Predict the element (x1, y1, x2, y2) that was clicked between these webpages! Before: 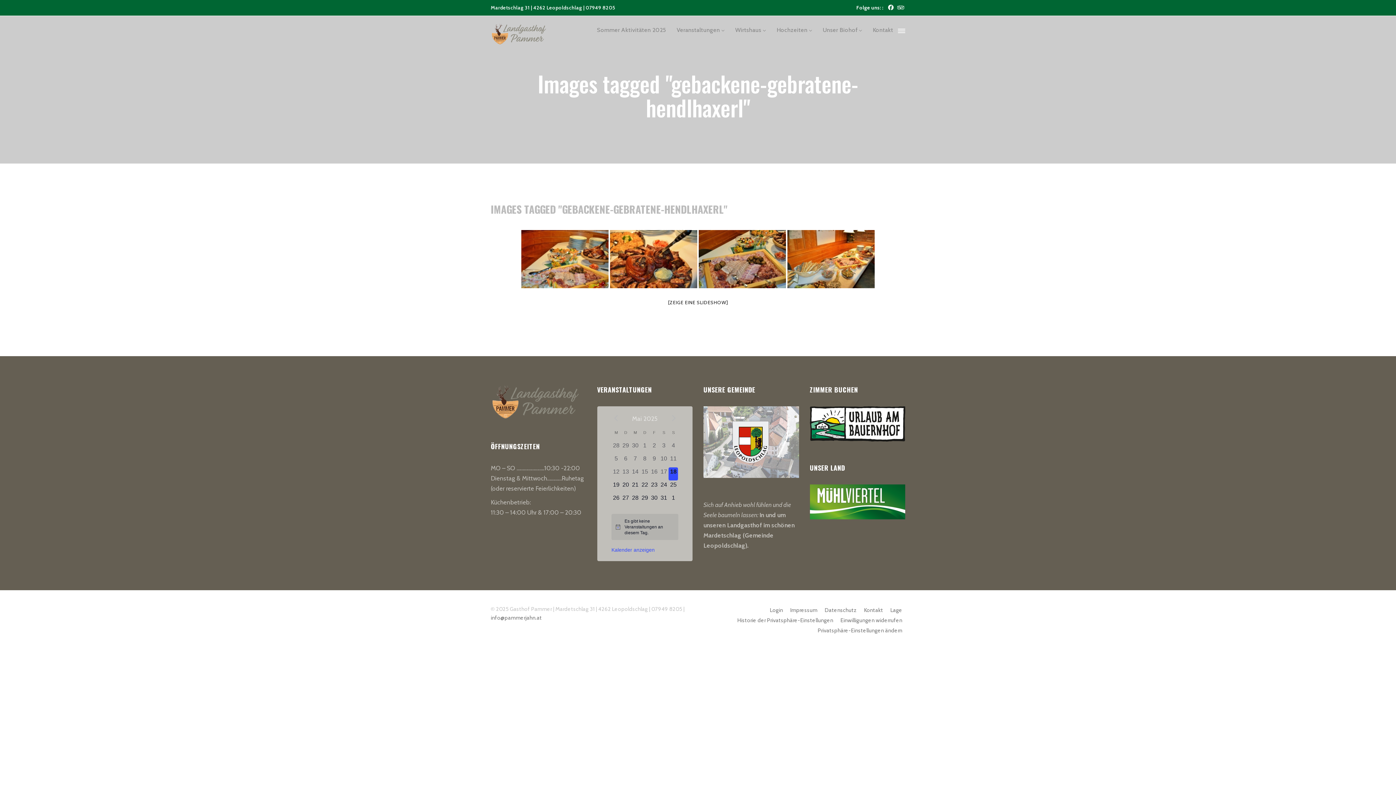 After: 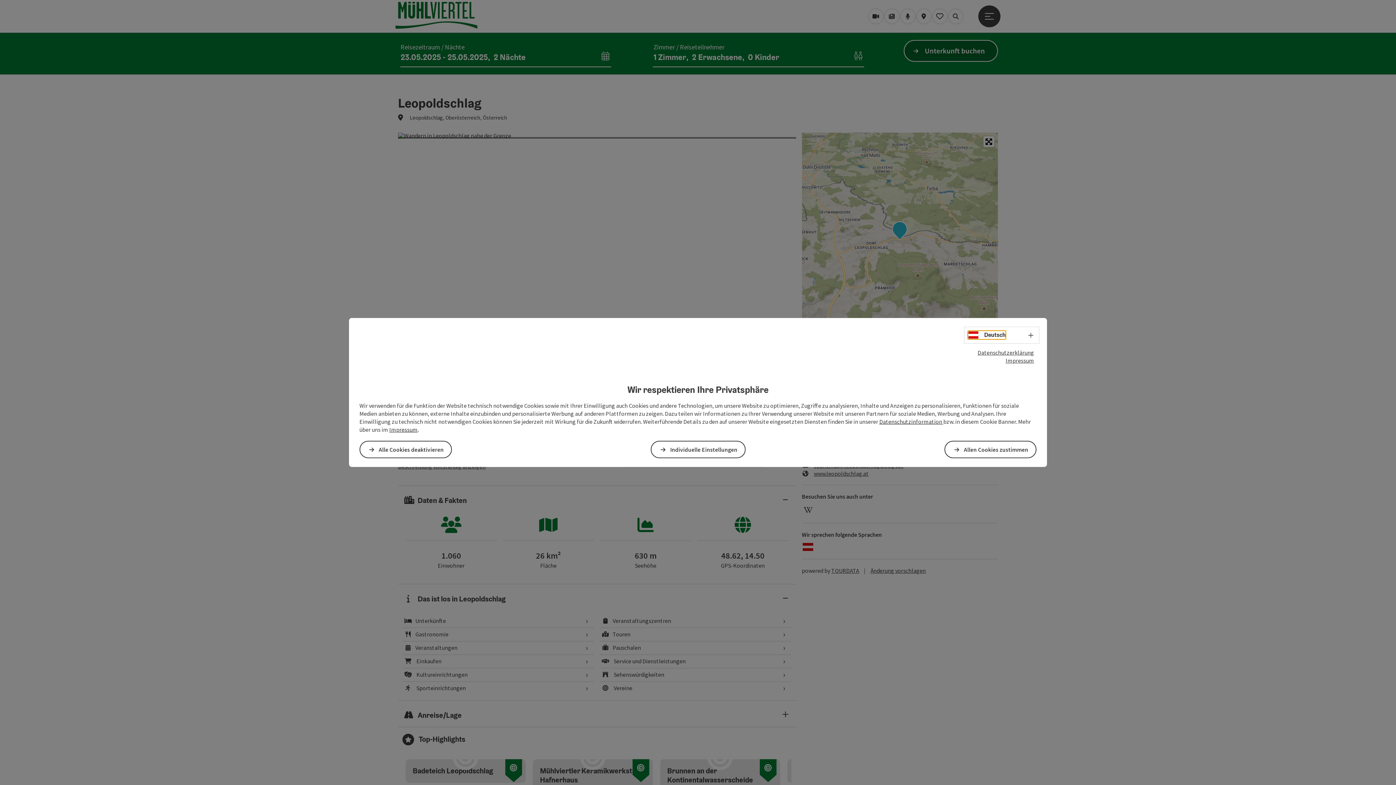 Action: bbox: (810, 497, 905, 505)